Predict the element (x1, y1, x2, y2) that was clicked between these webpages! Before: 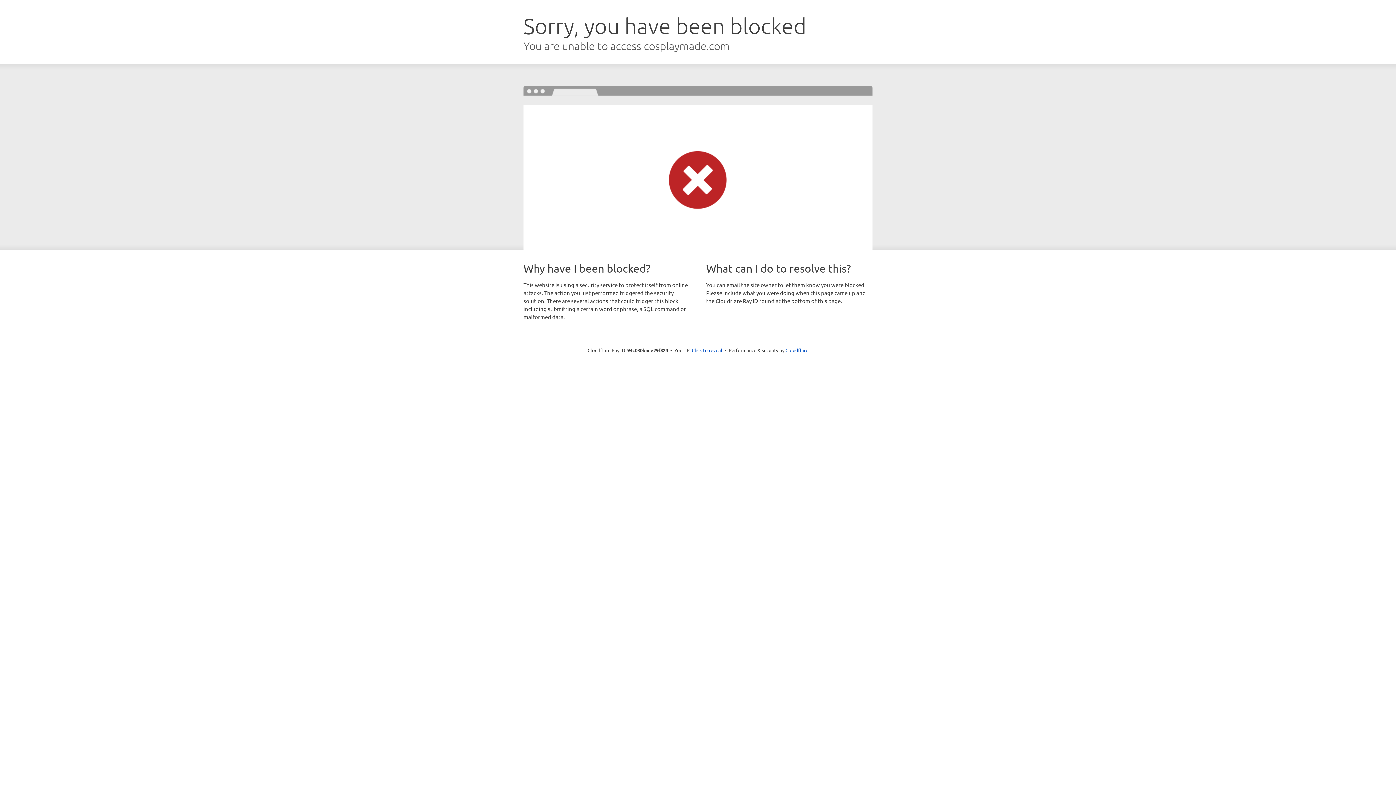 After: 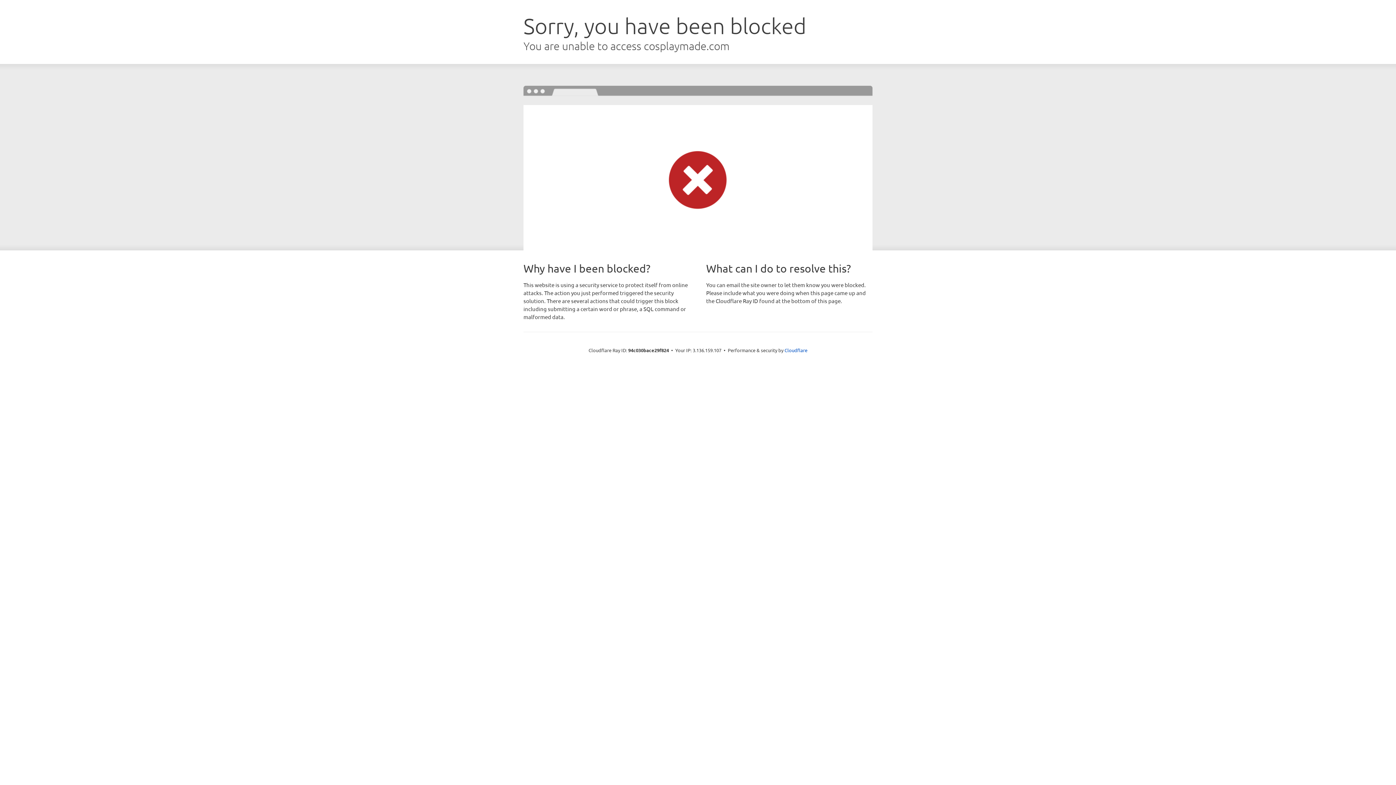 Action: label: Click to reveal bbox: (692, 346, 722, 353)